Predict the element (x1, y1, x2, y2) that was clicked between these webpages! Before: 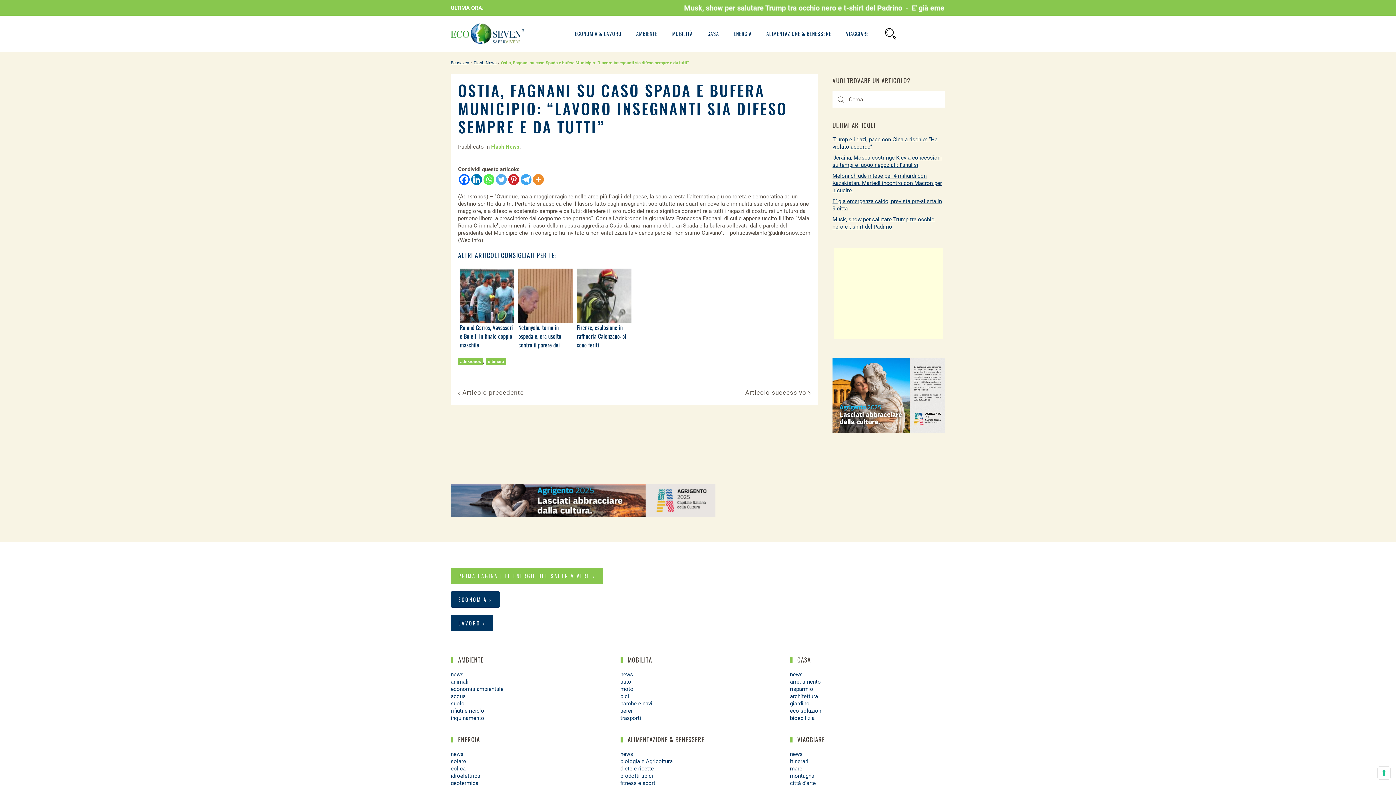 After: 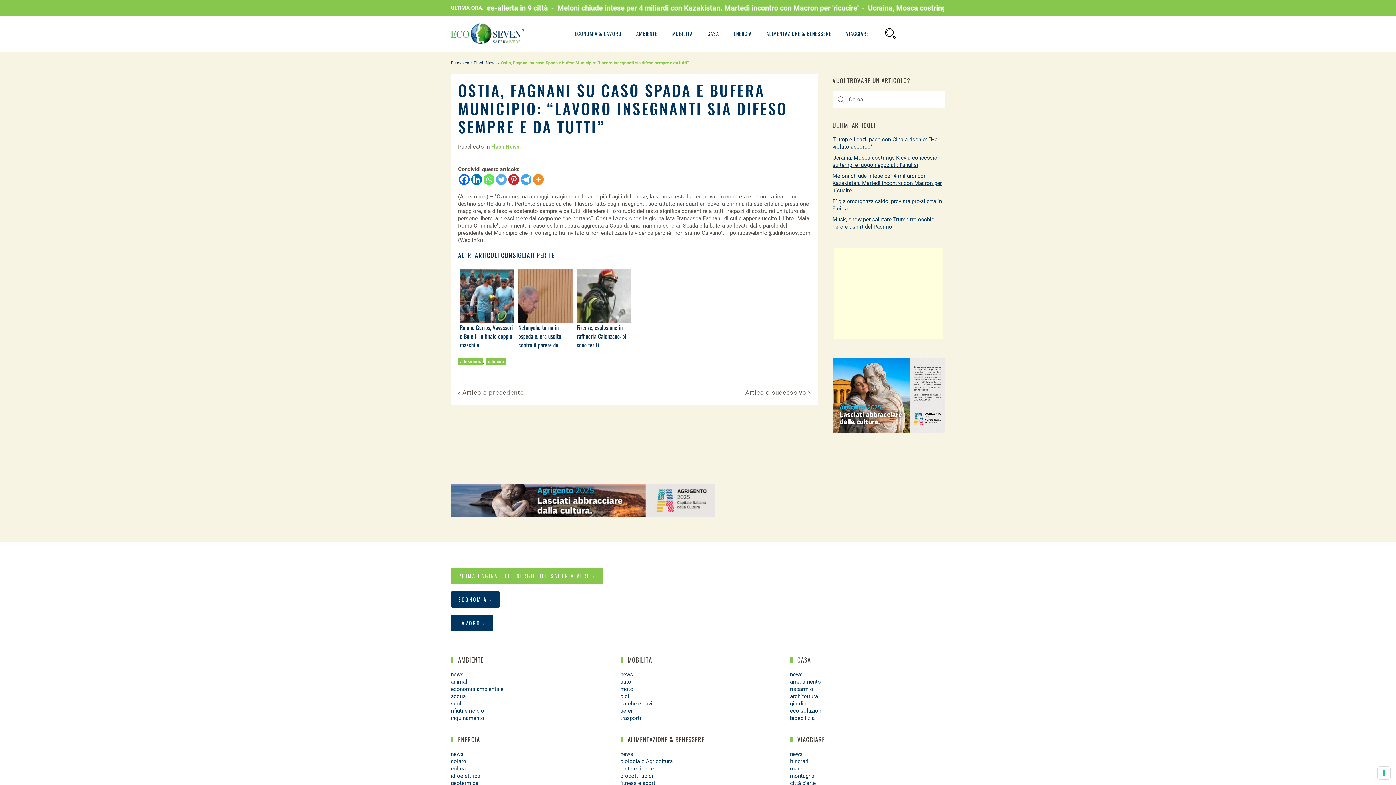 Action: bbox: (450, 496, 715, 503)